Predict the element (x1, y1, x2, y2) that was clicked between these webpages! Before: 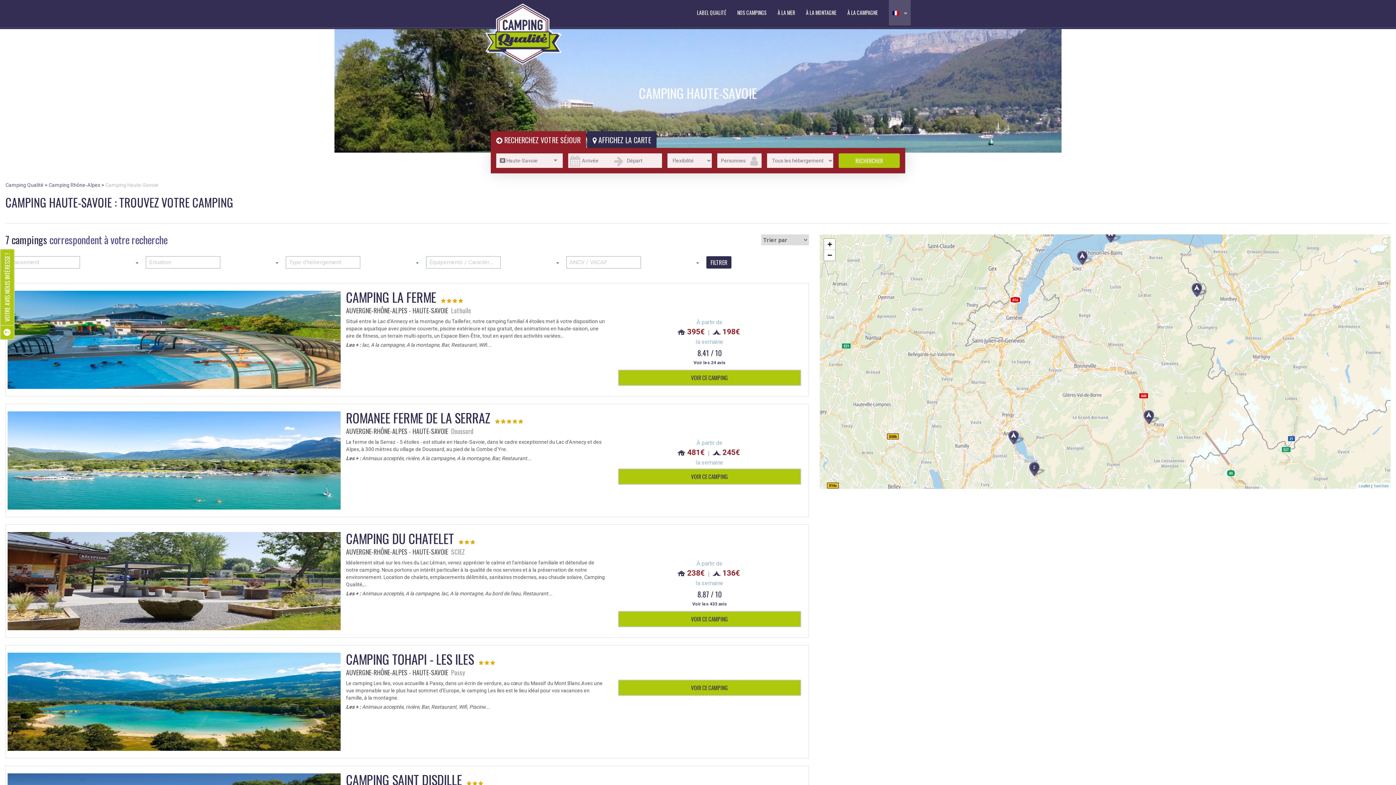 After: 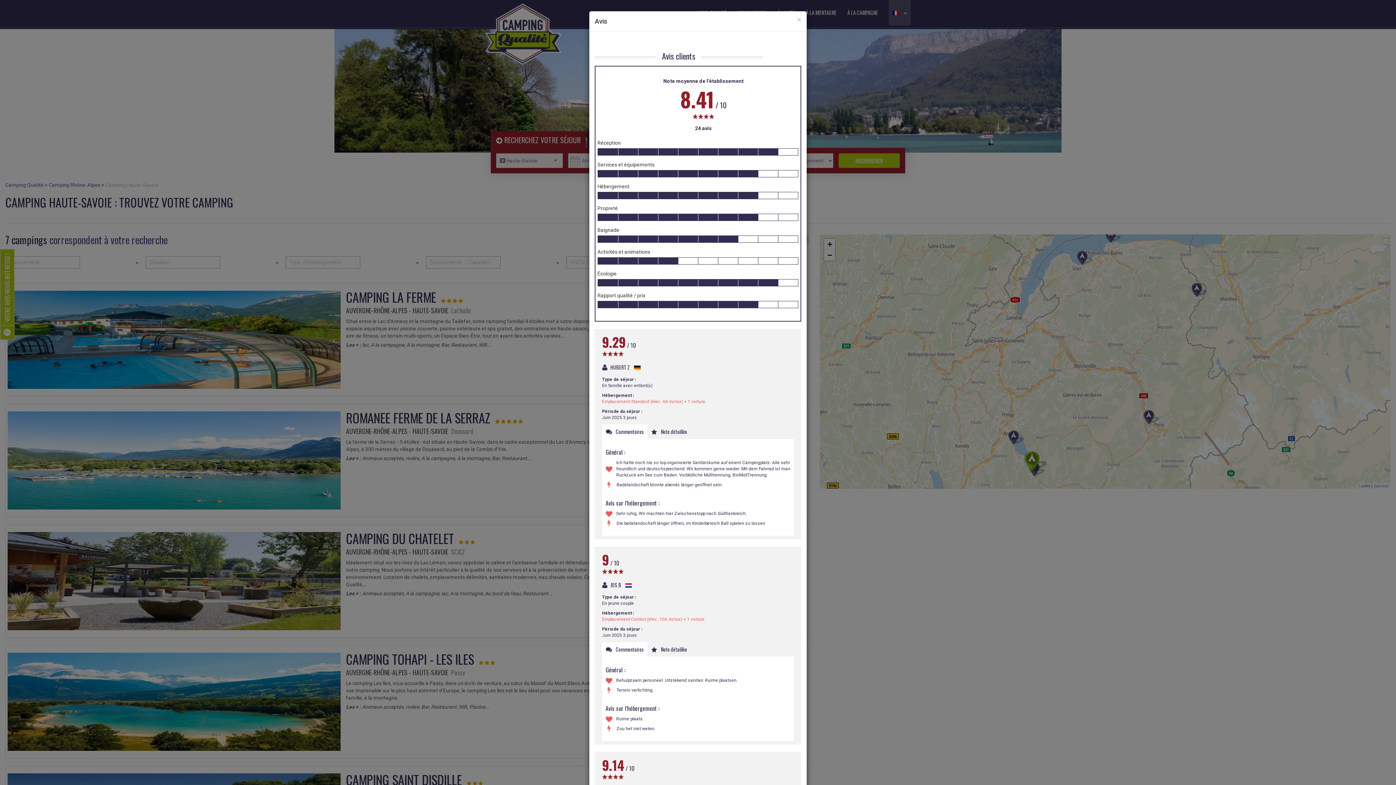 Action: label: Voir les 24 avis bbox: (693, 360, 725, 366)